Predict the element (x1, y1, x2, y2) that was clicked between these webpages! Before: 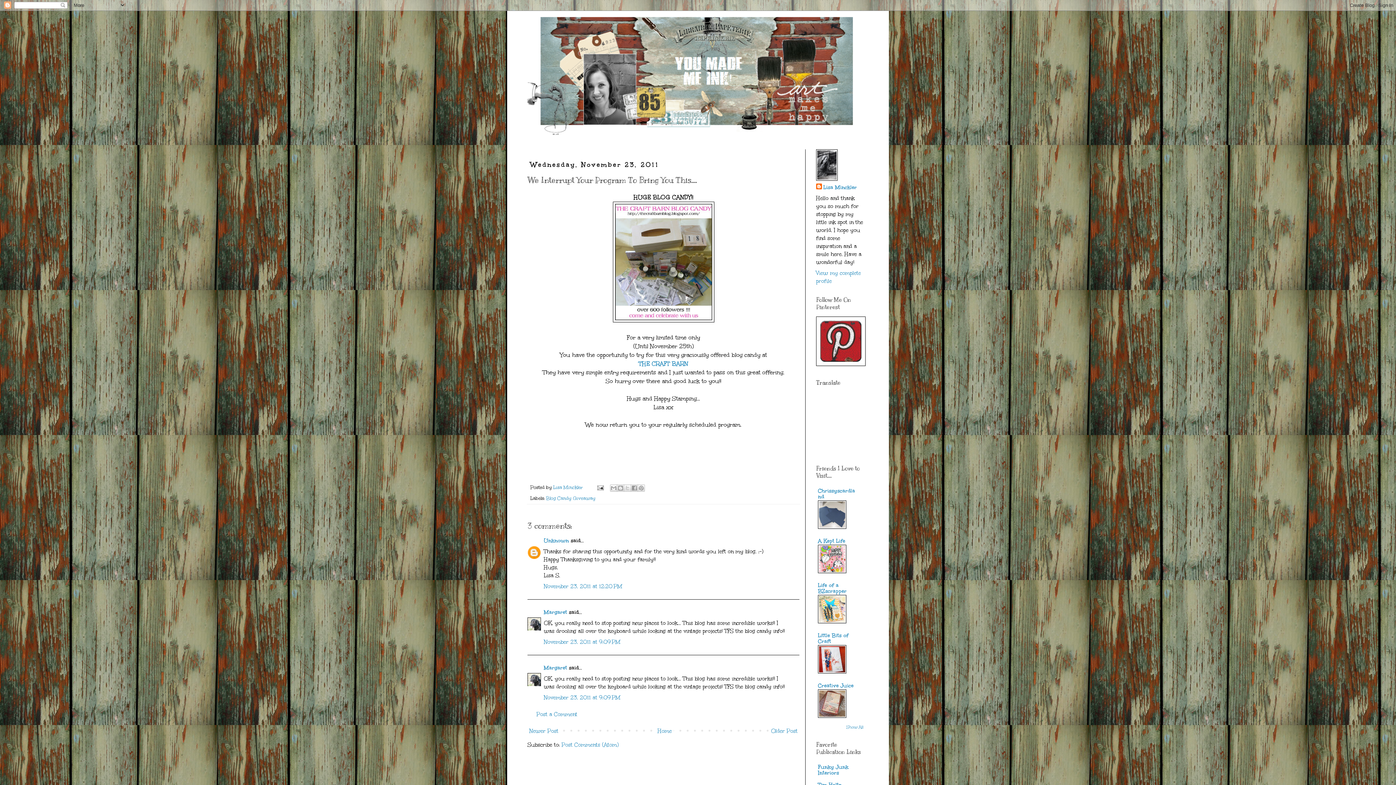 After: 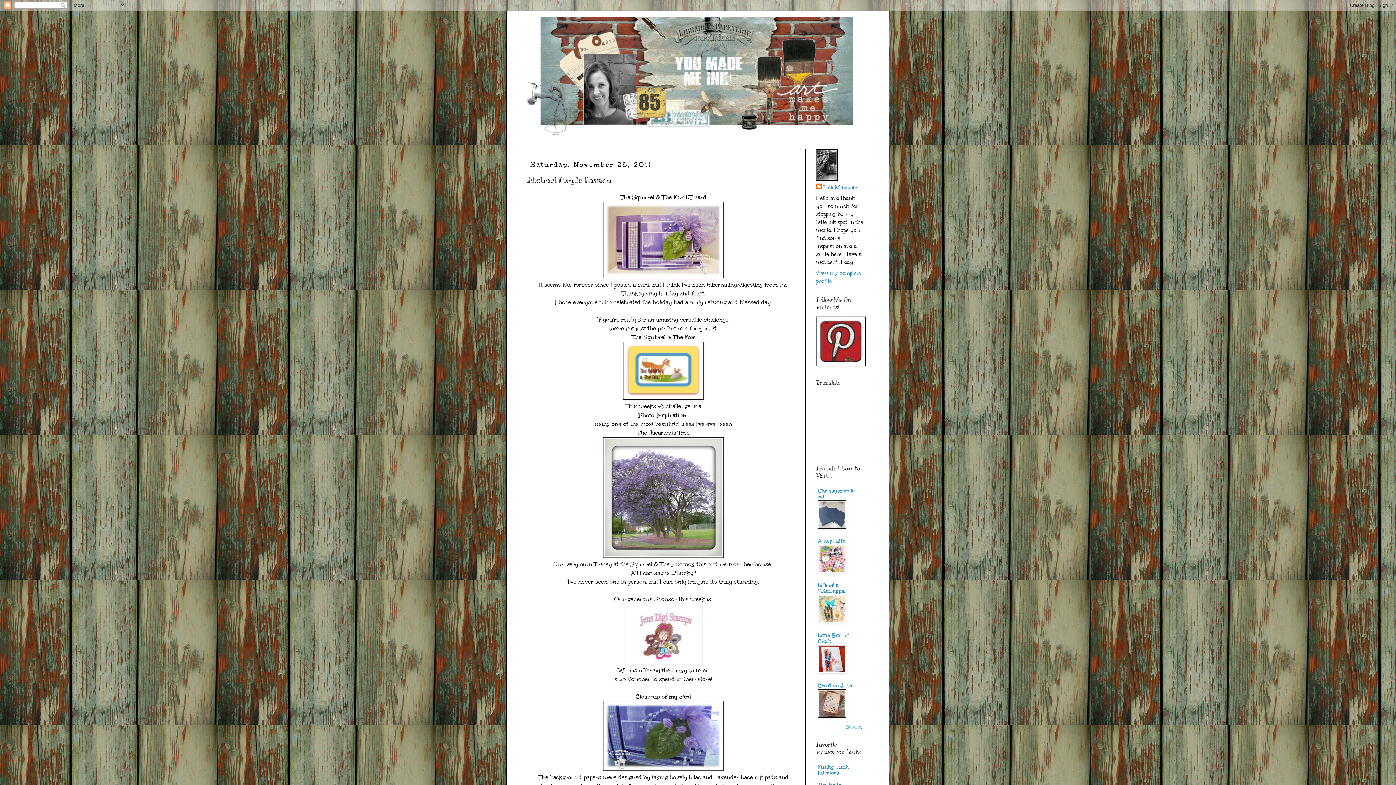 Action: label: Newer Post bbox: (527, 726, 560, 736)